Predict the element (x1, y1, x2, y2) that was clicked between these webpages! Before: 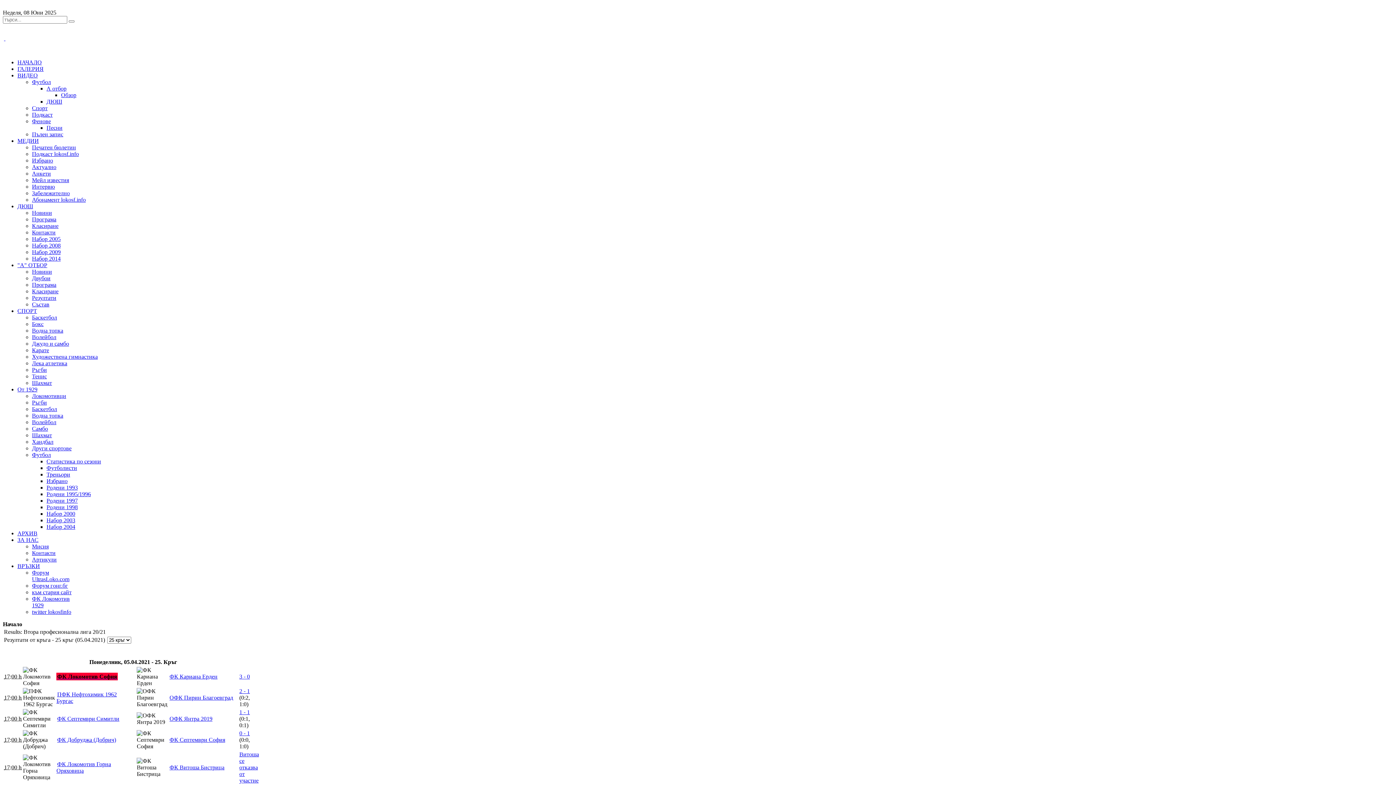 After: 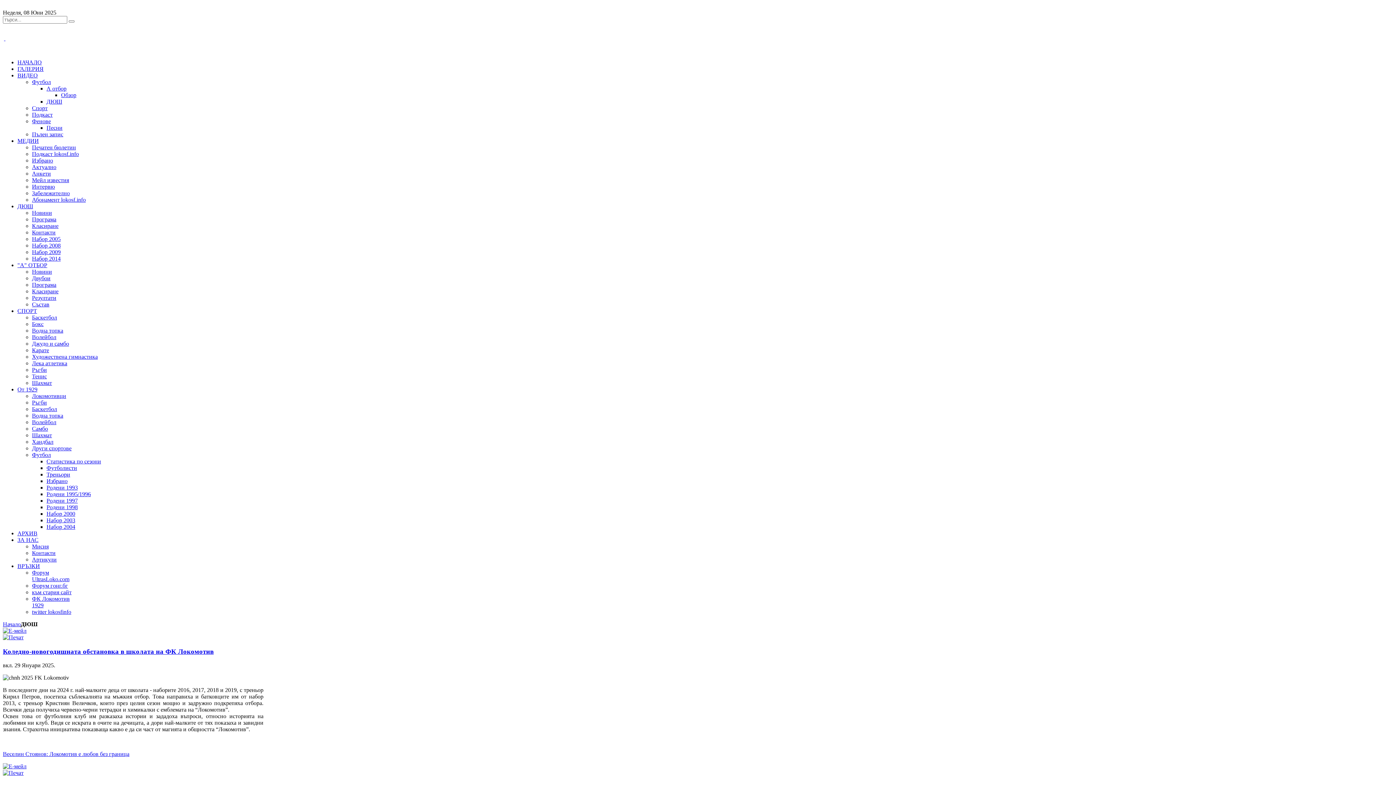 Action: bbox: (17, 203, 33, 209) label: ДЮШ